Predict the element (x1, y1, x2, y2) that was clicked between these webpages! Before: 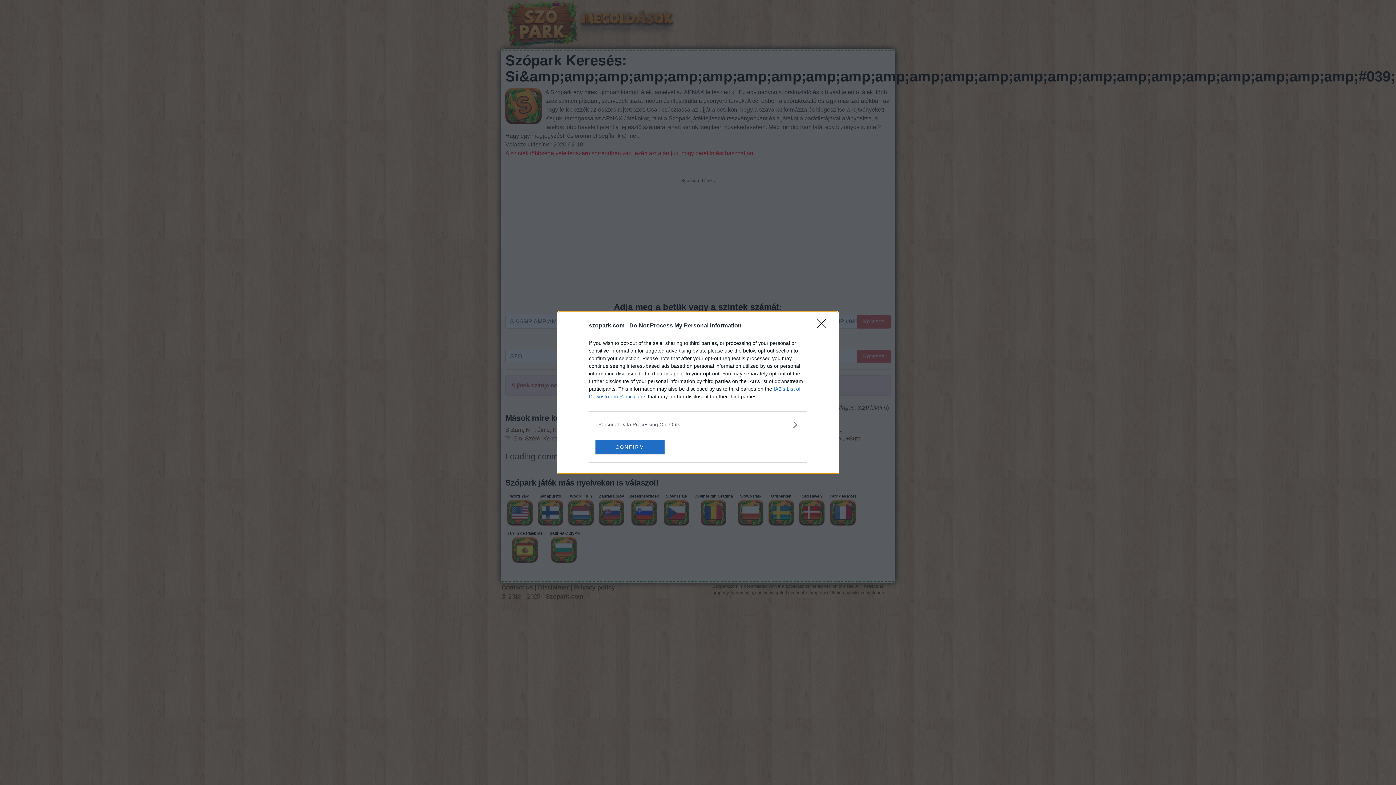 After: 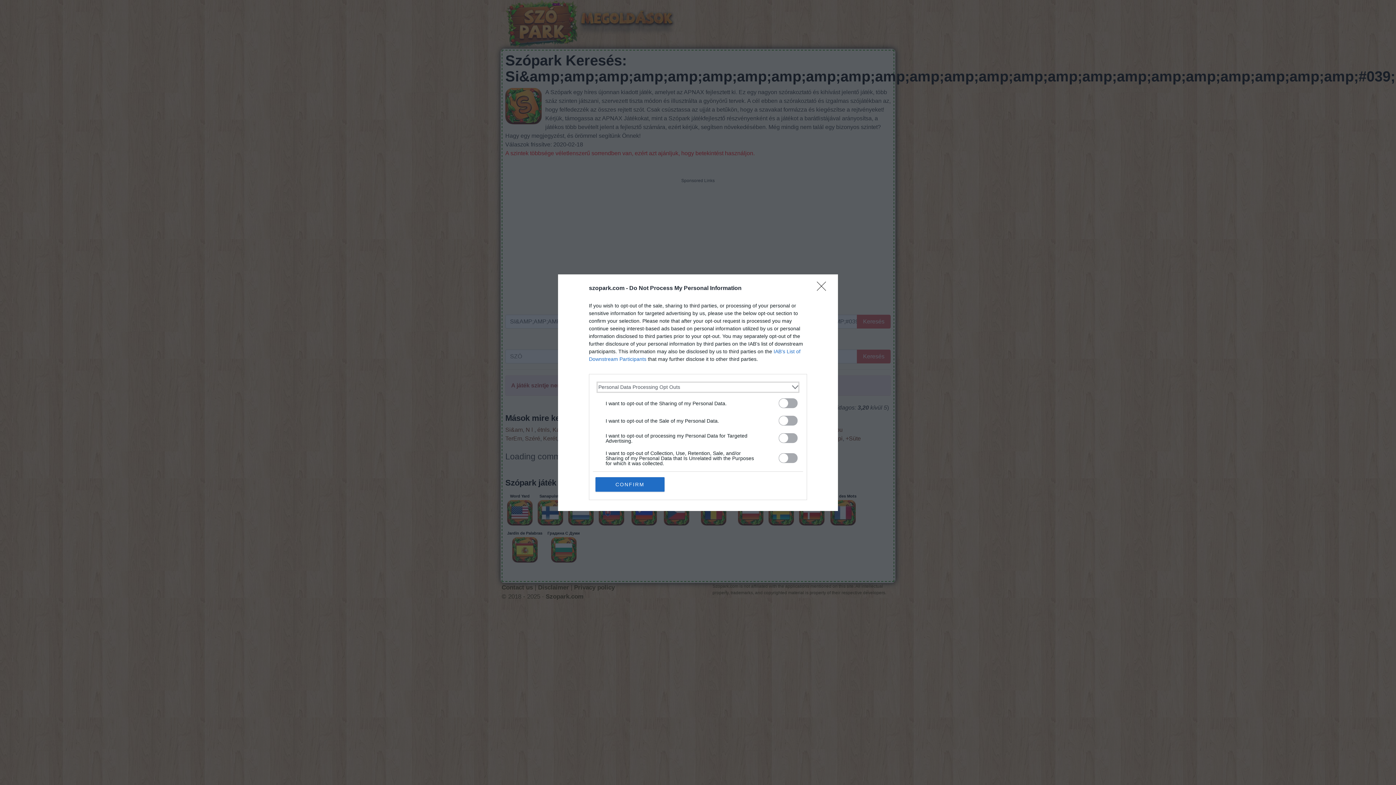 Action: label: Opt-Outs bbox: (598, 420, 797, 428)